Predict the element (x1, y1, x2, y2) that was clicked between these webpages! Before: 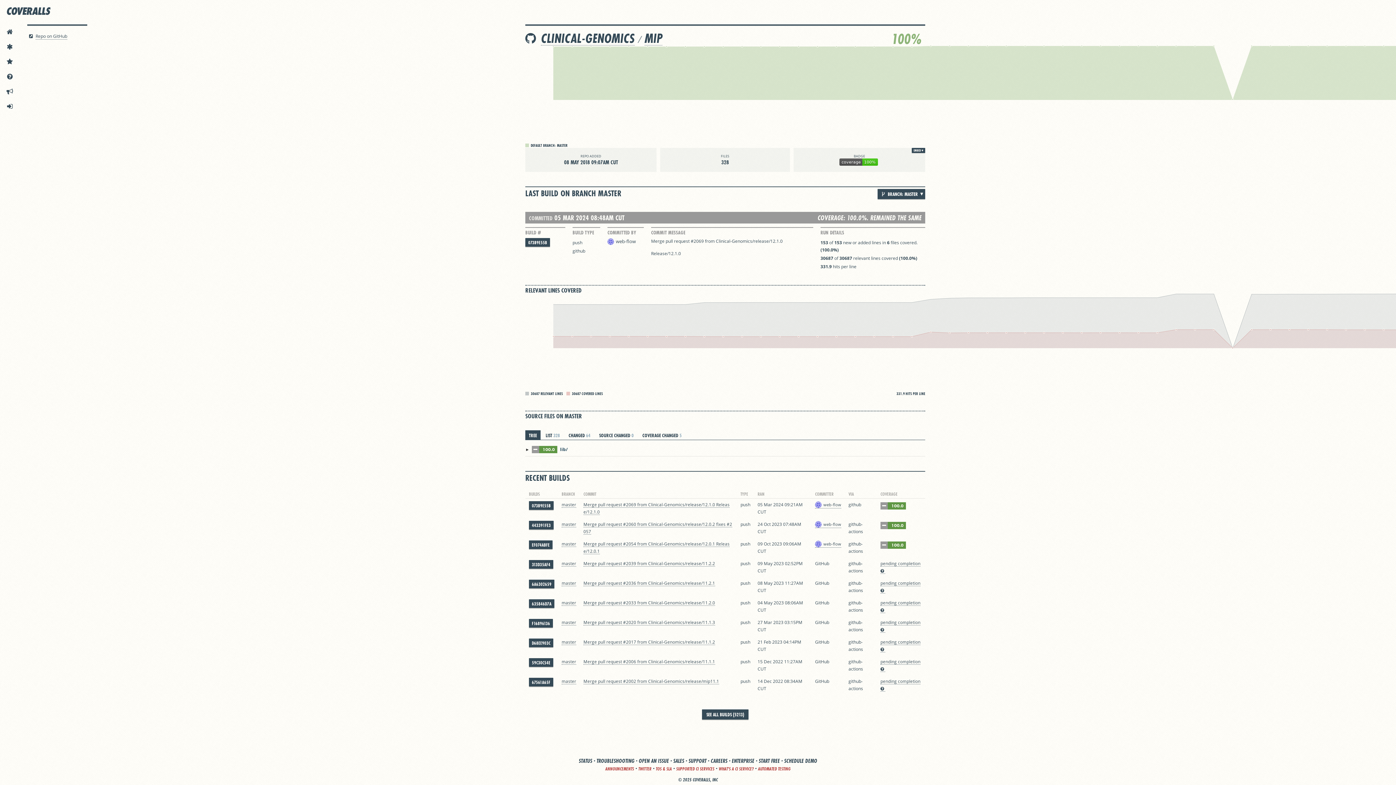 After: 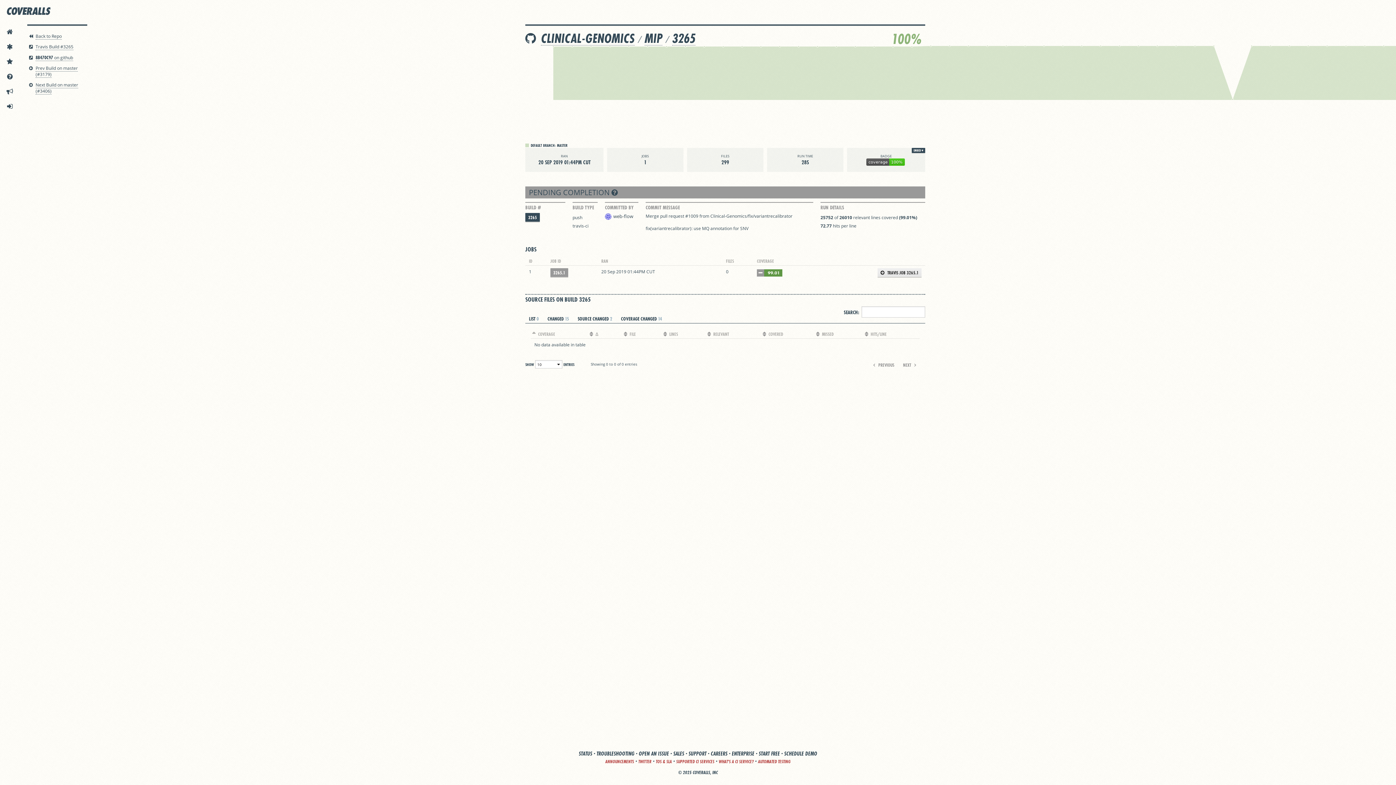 Action: bbox: (835, 45, 837, 47)